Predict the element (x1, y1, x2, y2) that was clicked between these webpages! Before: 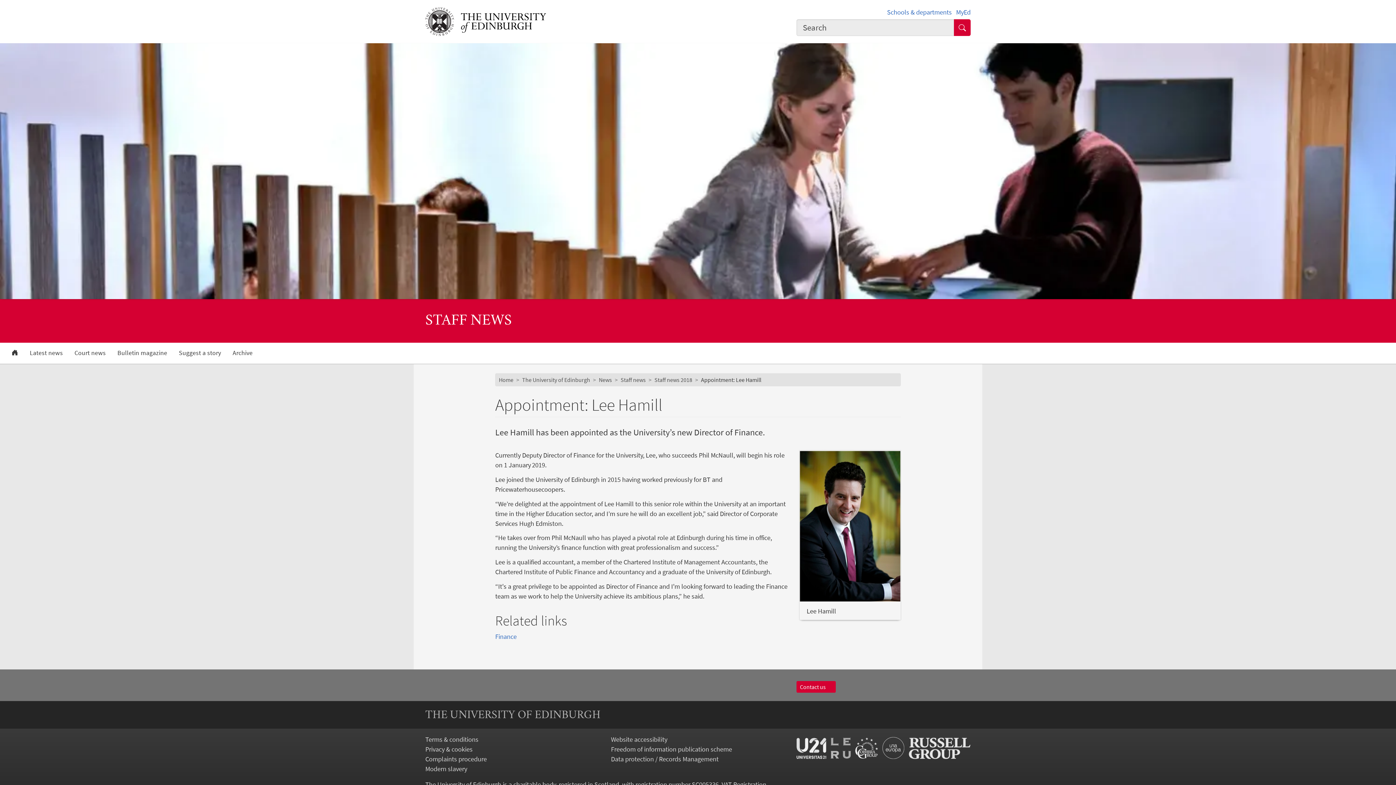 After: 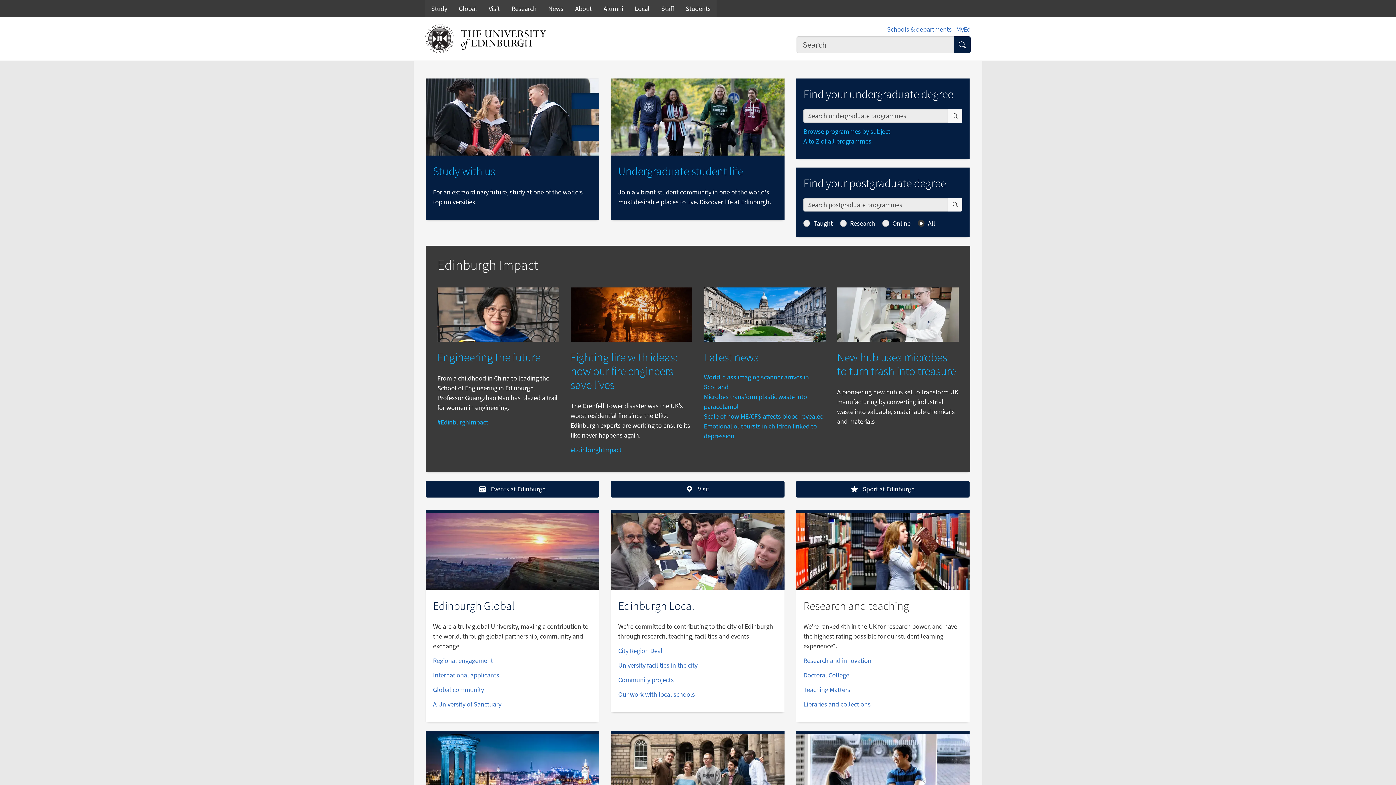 Action: bbox: (522, 376, 590, 383) label: The University of Edinburgh